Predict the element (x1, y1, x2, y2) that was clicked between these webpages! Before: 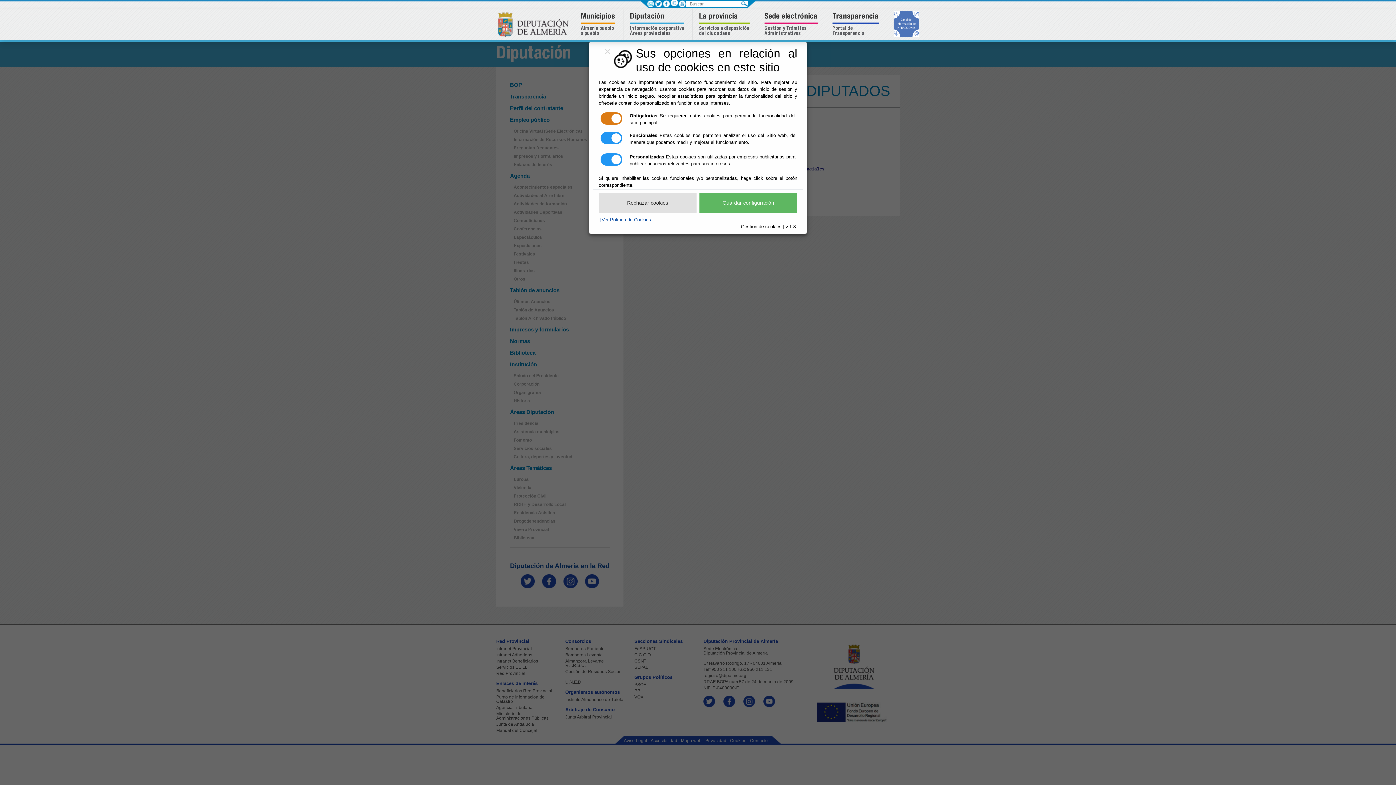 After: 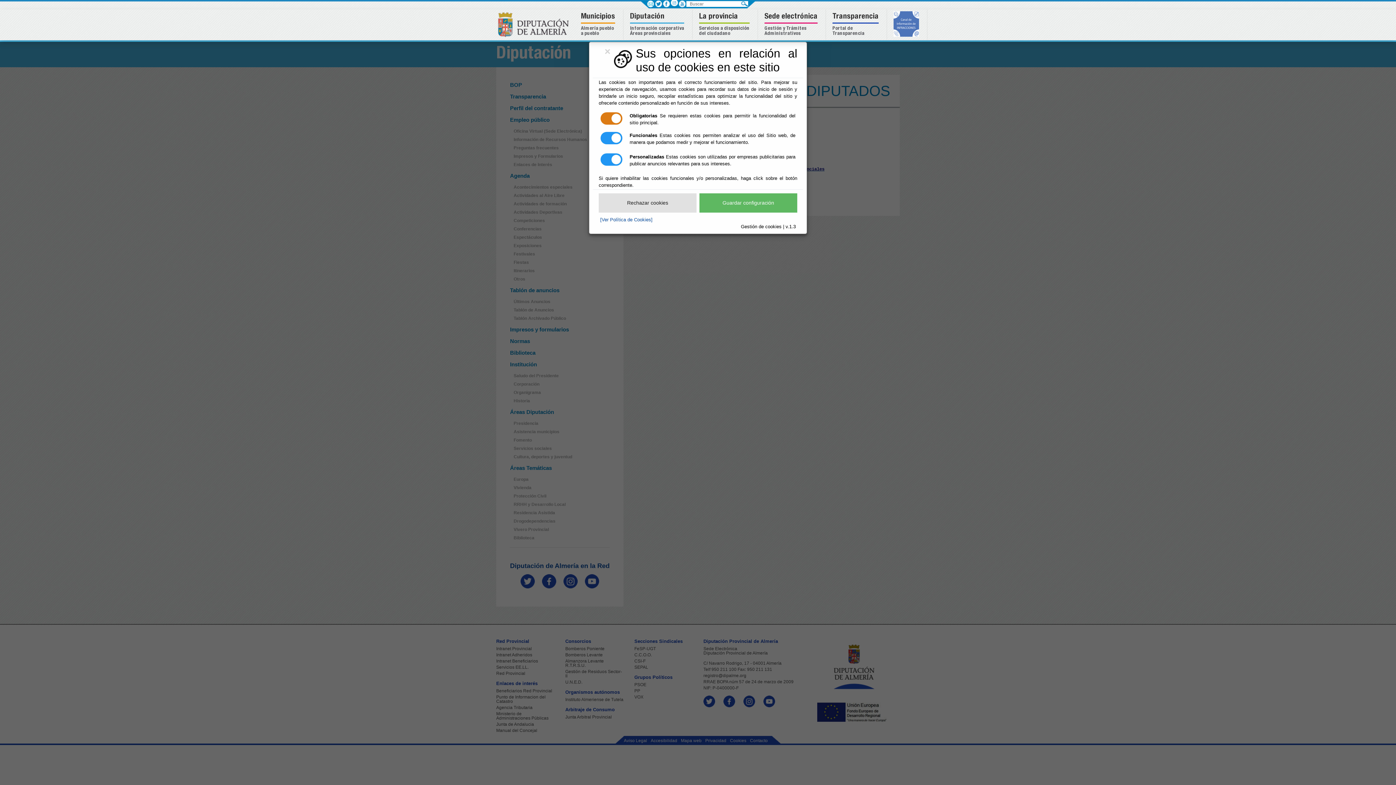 Action: bbox: (662, 0, 670, 7) label:  